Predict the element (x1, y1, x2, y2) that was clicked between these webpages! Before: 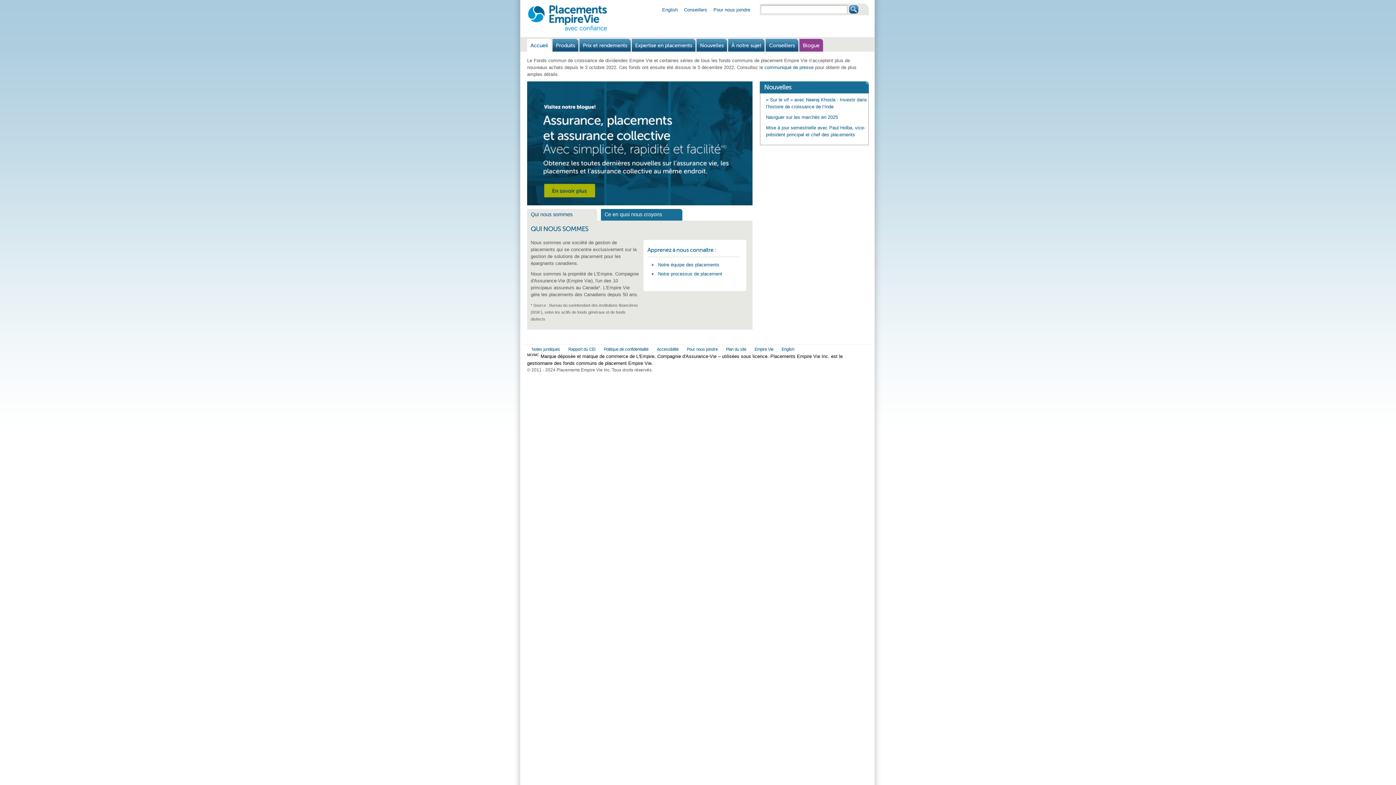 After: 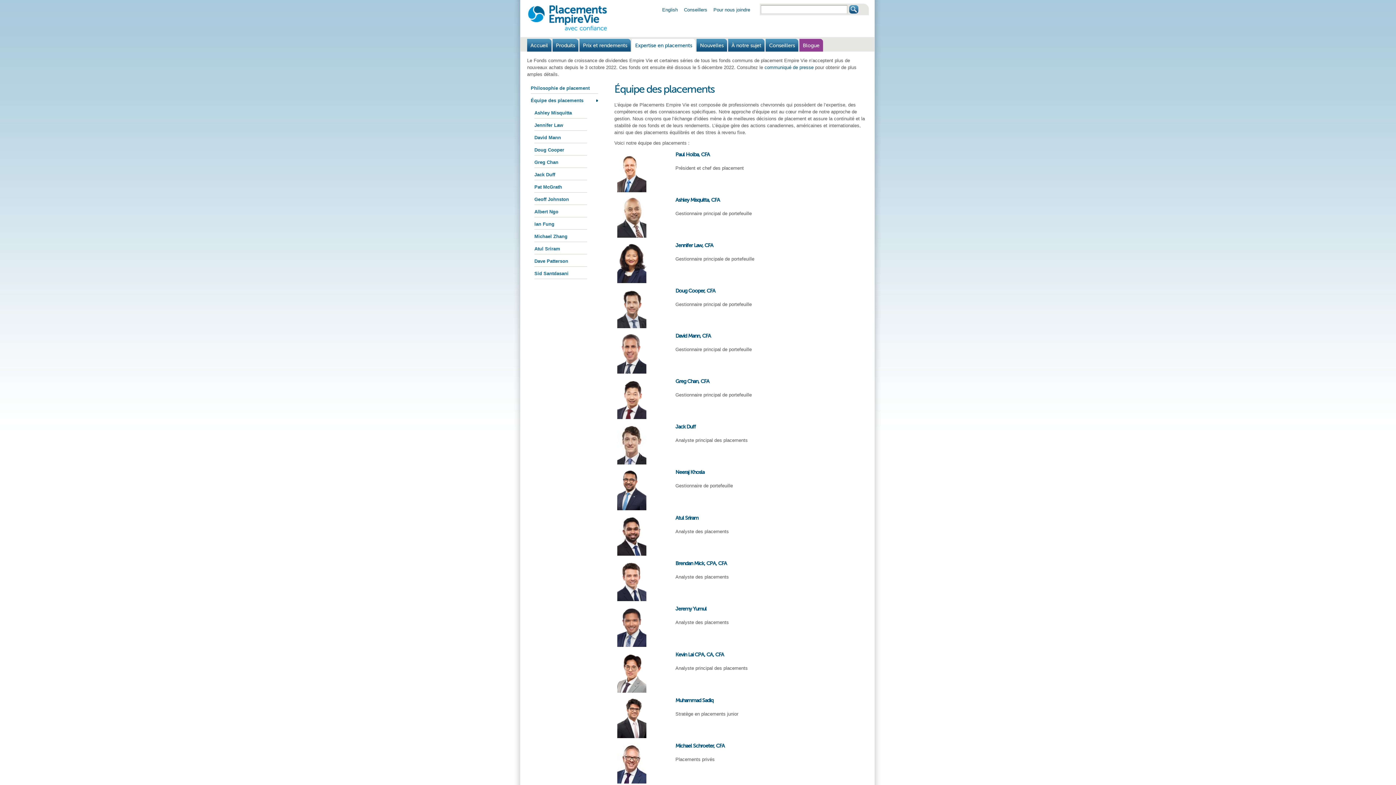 Action: bbox: (658, 262, 719, 267) label: Notre équipe des placements